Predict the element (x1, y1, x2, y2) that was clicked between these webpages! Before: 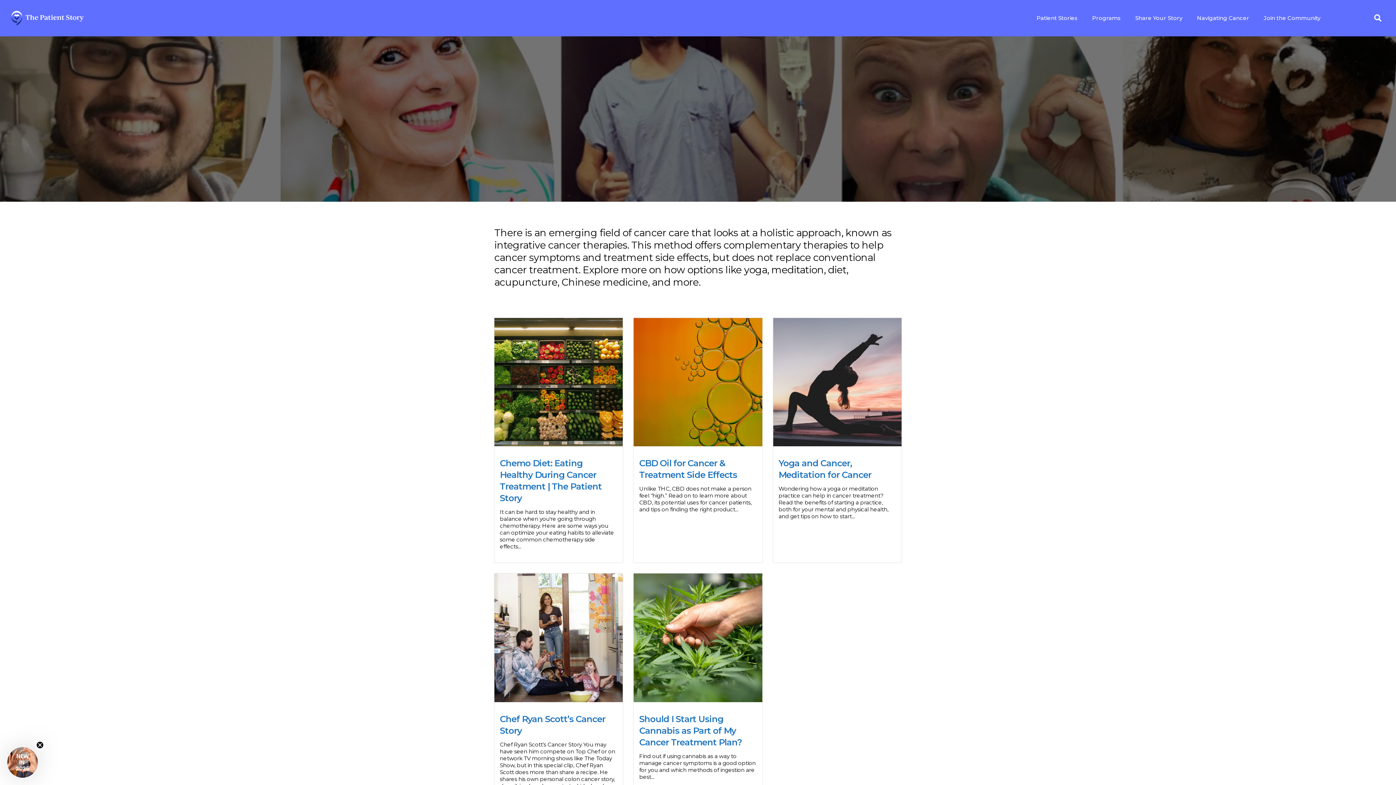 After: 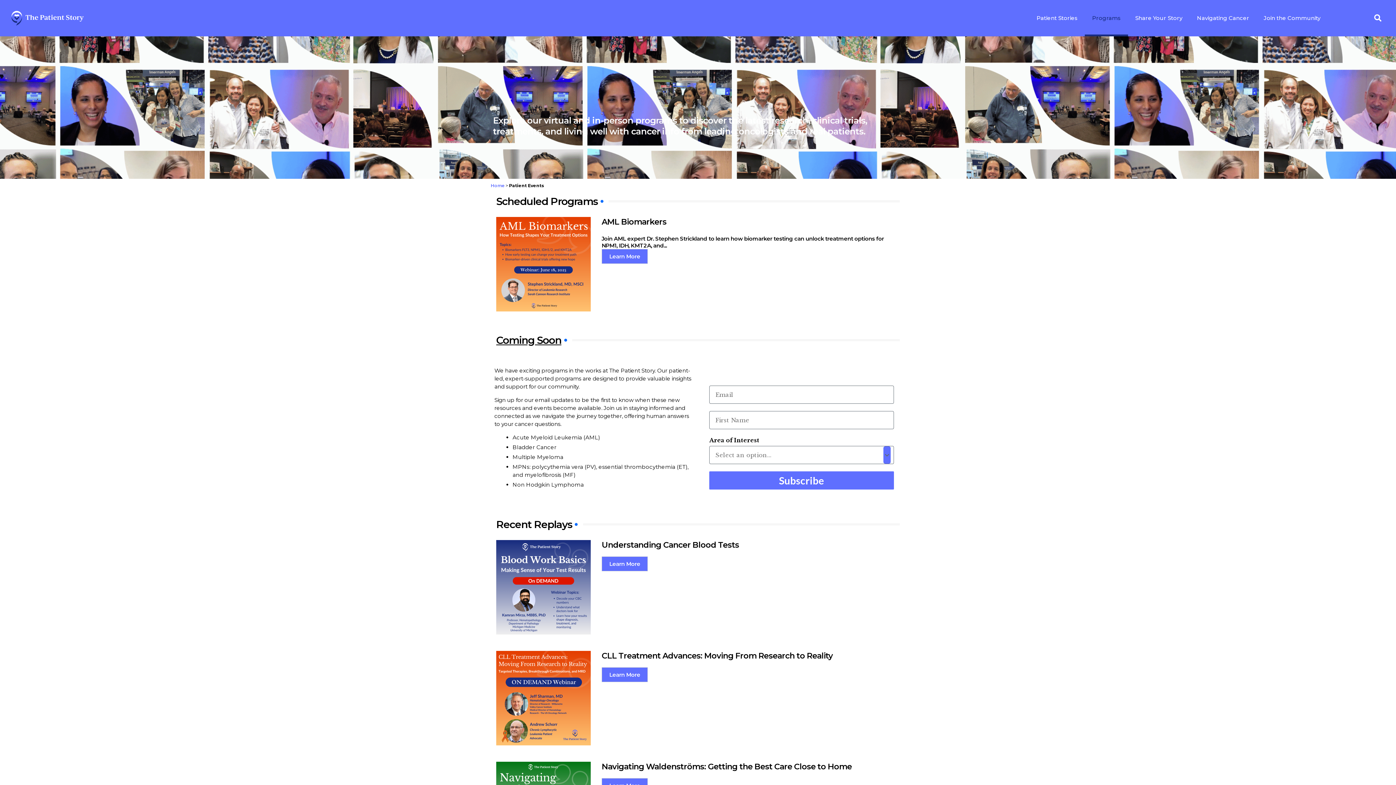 Action: bbox: (1085, 0, 1128, 36) label: Programs